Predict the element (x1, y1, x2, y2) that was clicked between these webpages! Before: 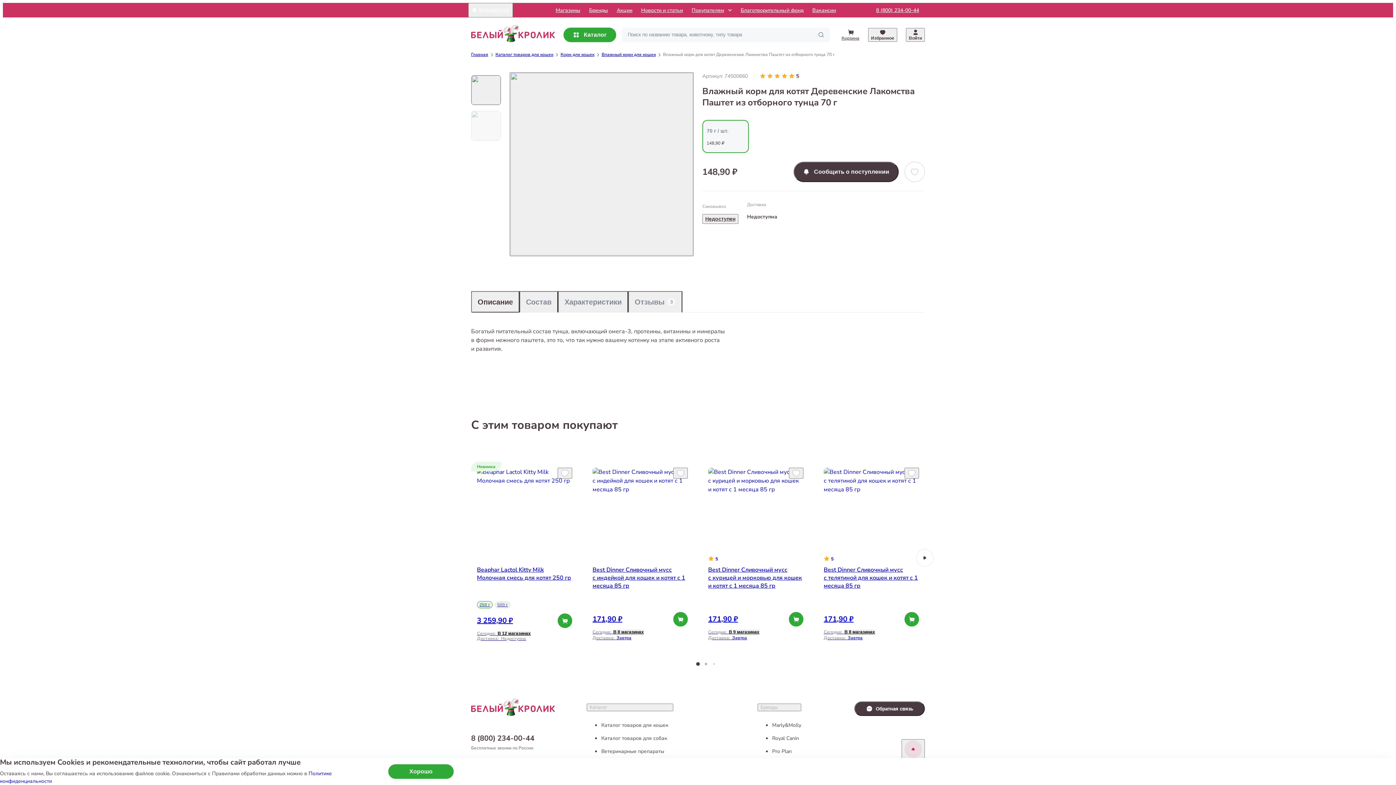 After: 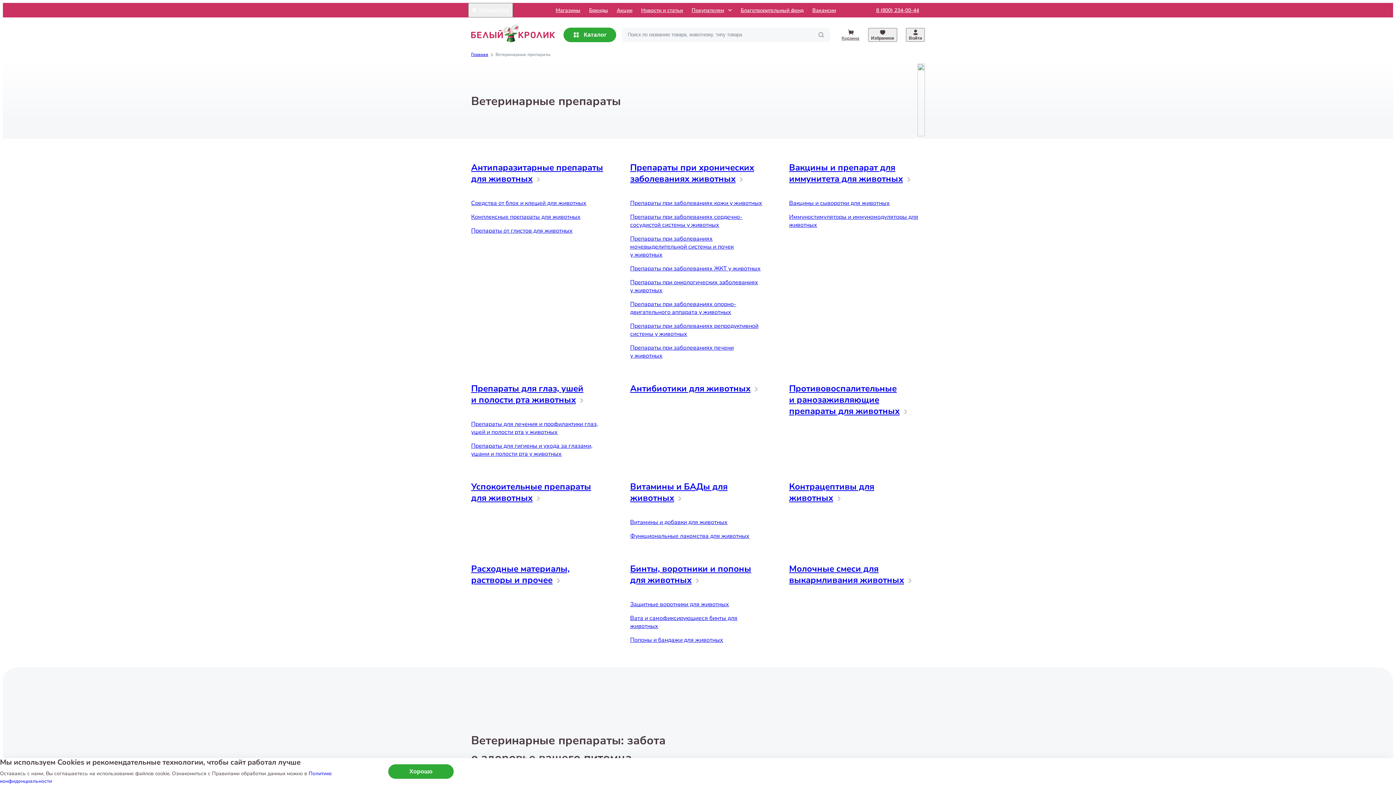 Action: bbox: (601, 748, 664, 755) label: Ветеринарные препараты